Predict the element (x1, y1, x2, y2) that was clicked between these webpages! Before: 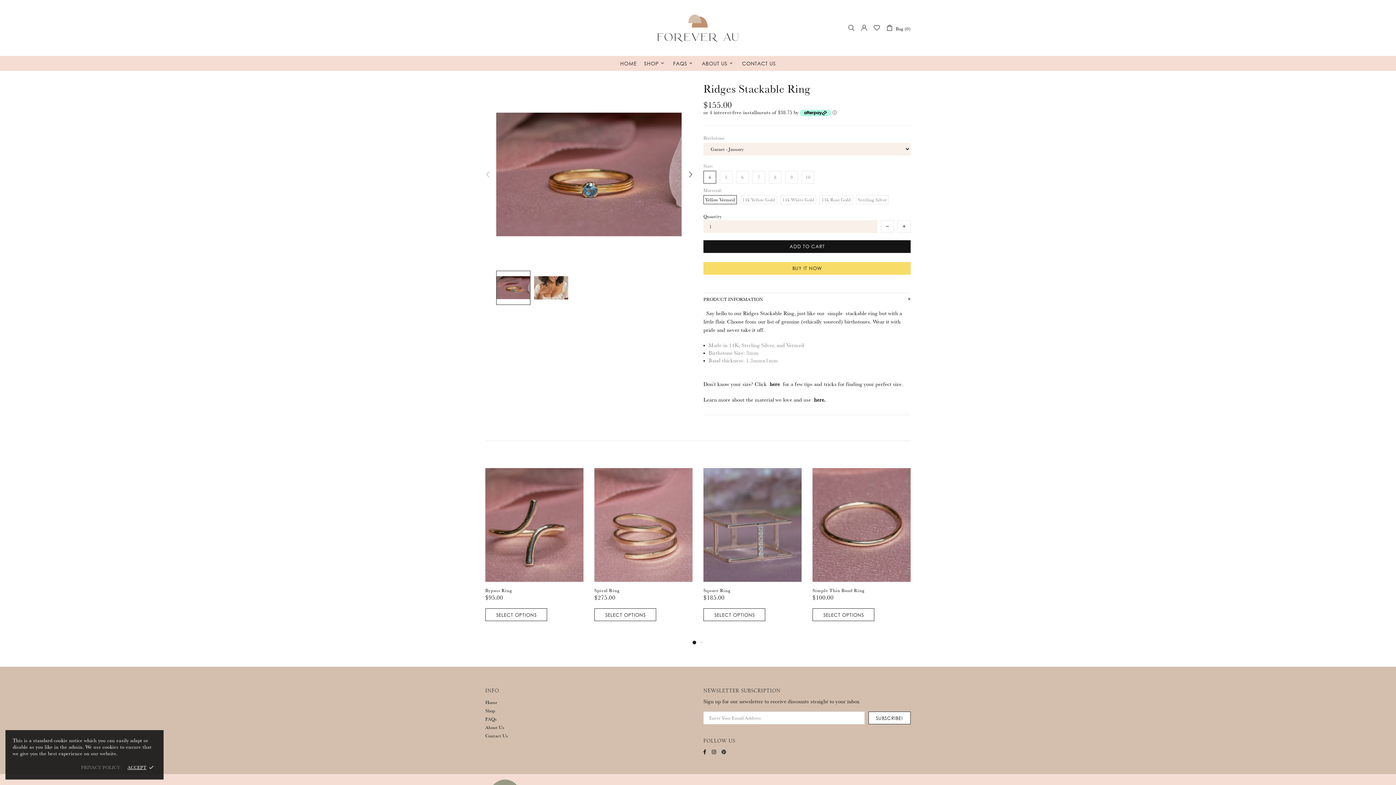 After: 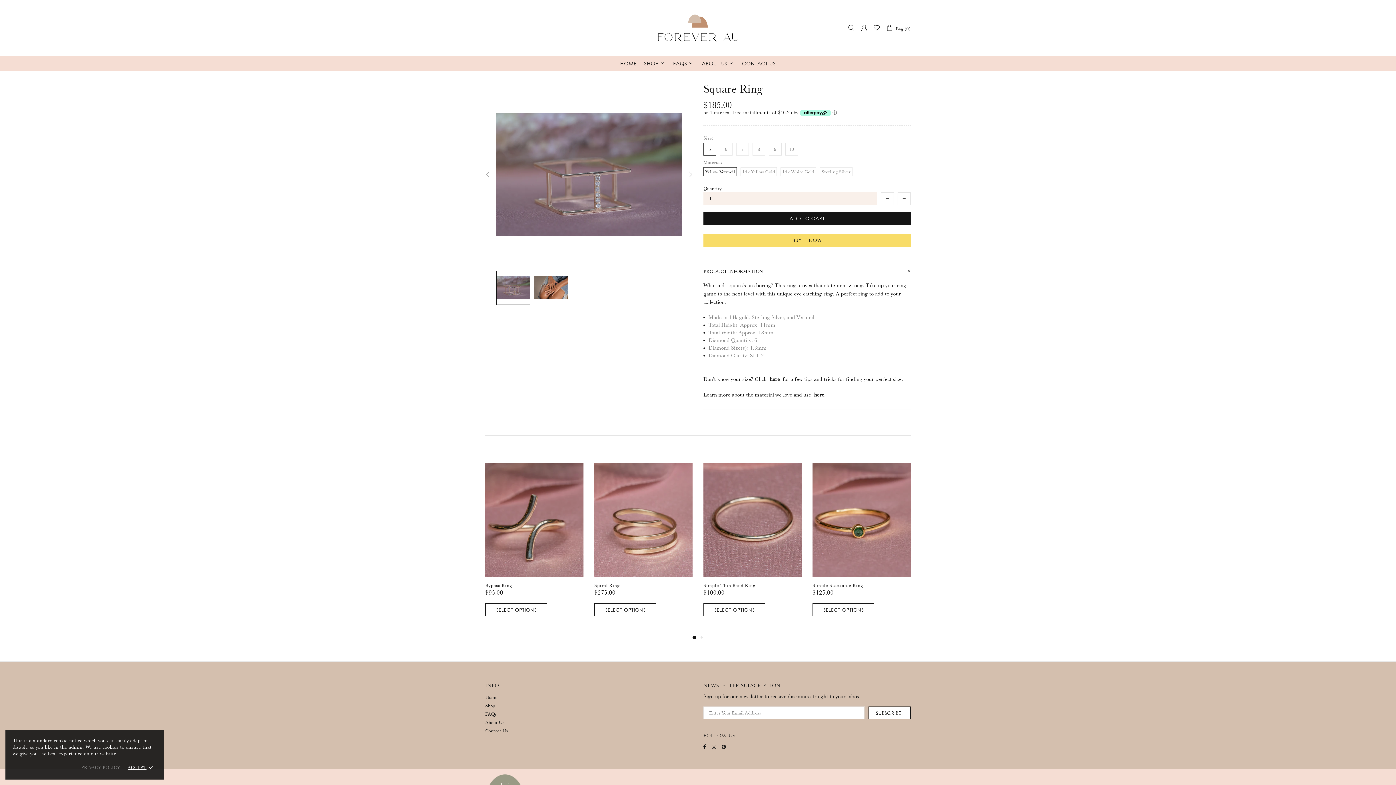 Action: label: Square Ring bbox: (703, 587, 730, 593)